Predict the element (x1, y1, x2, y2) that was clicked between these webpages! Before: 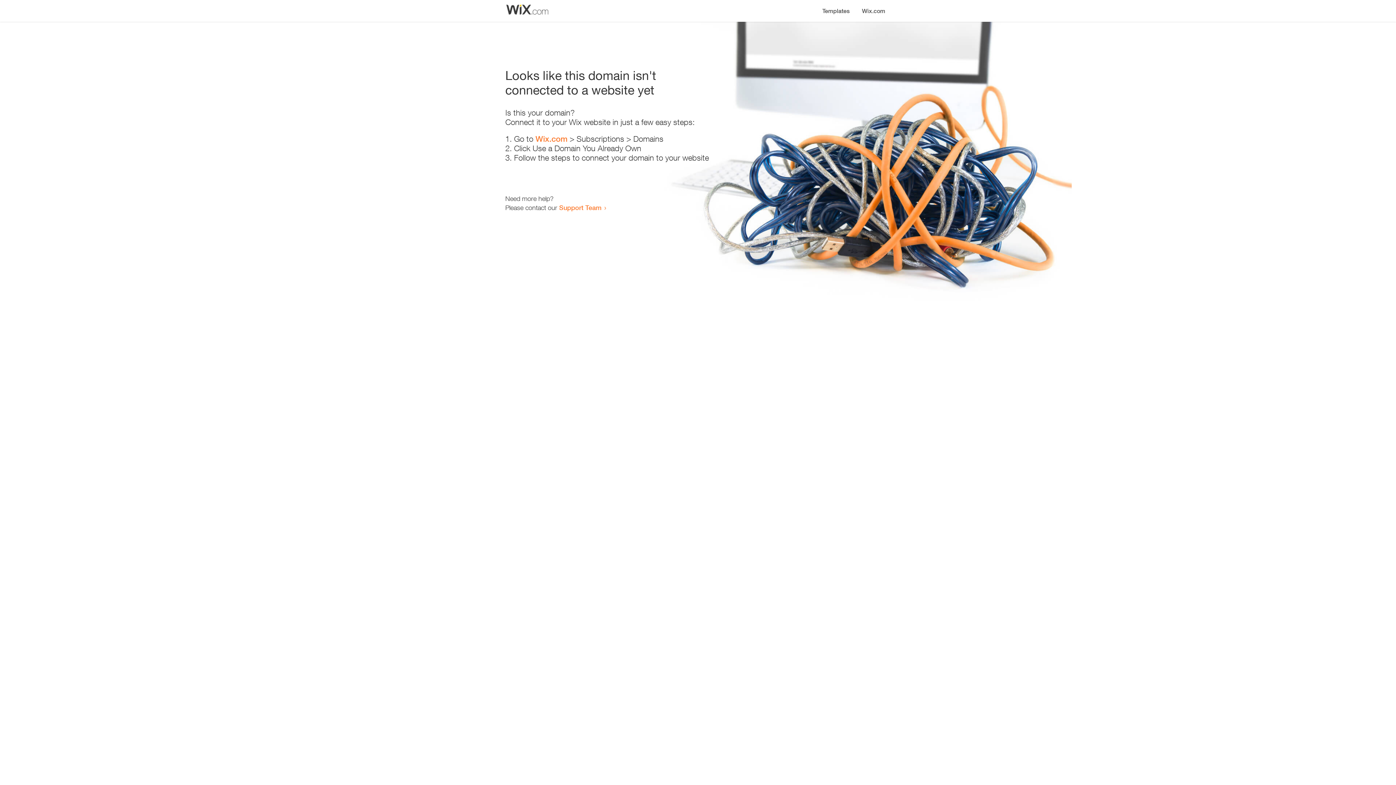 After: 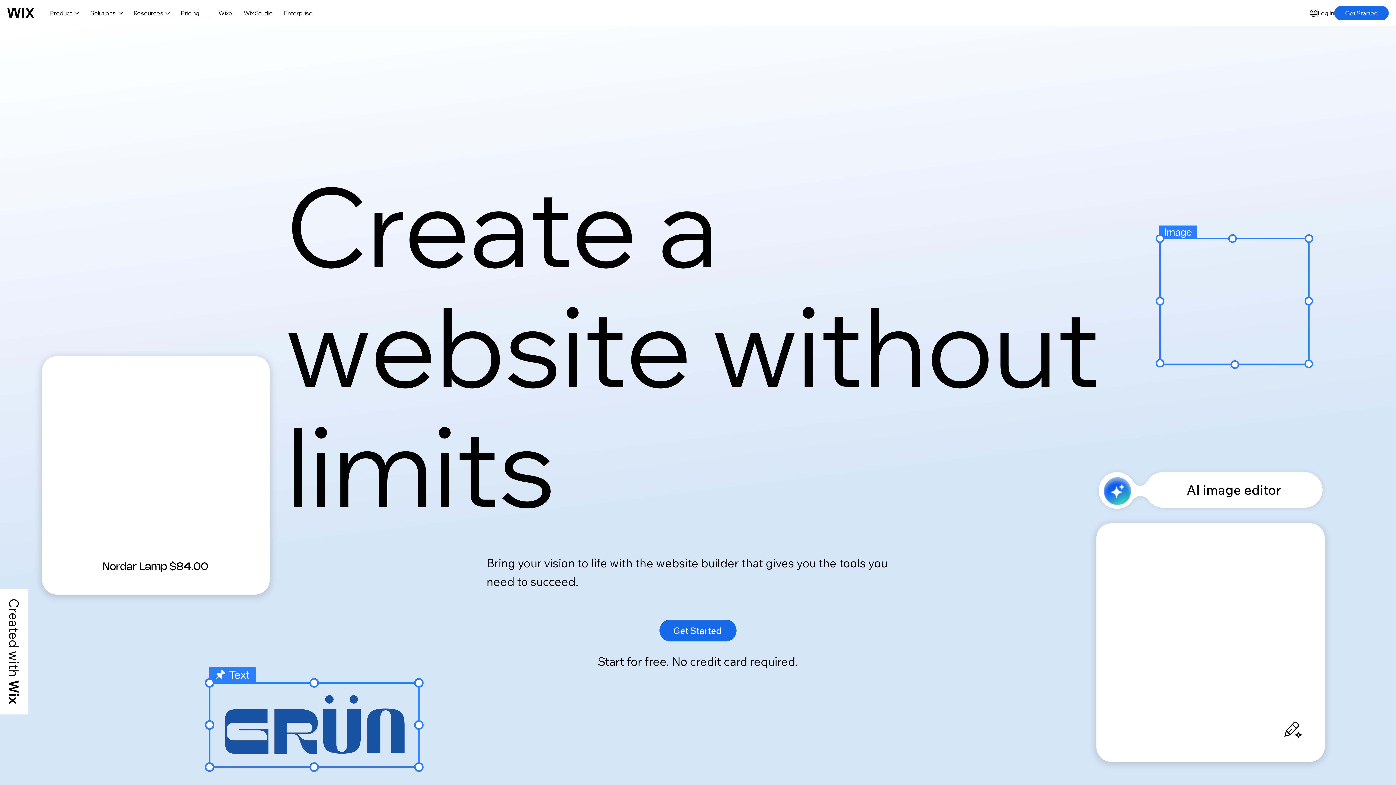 Action: label: Wix.com bbox: (856, 0, 890, 14)